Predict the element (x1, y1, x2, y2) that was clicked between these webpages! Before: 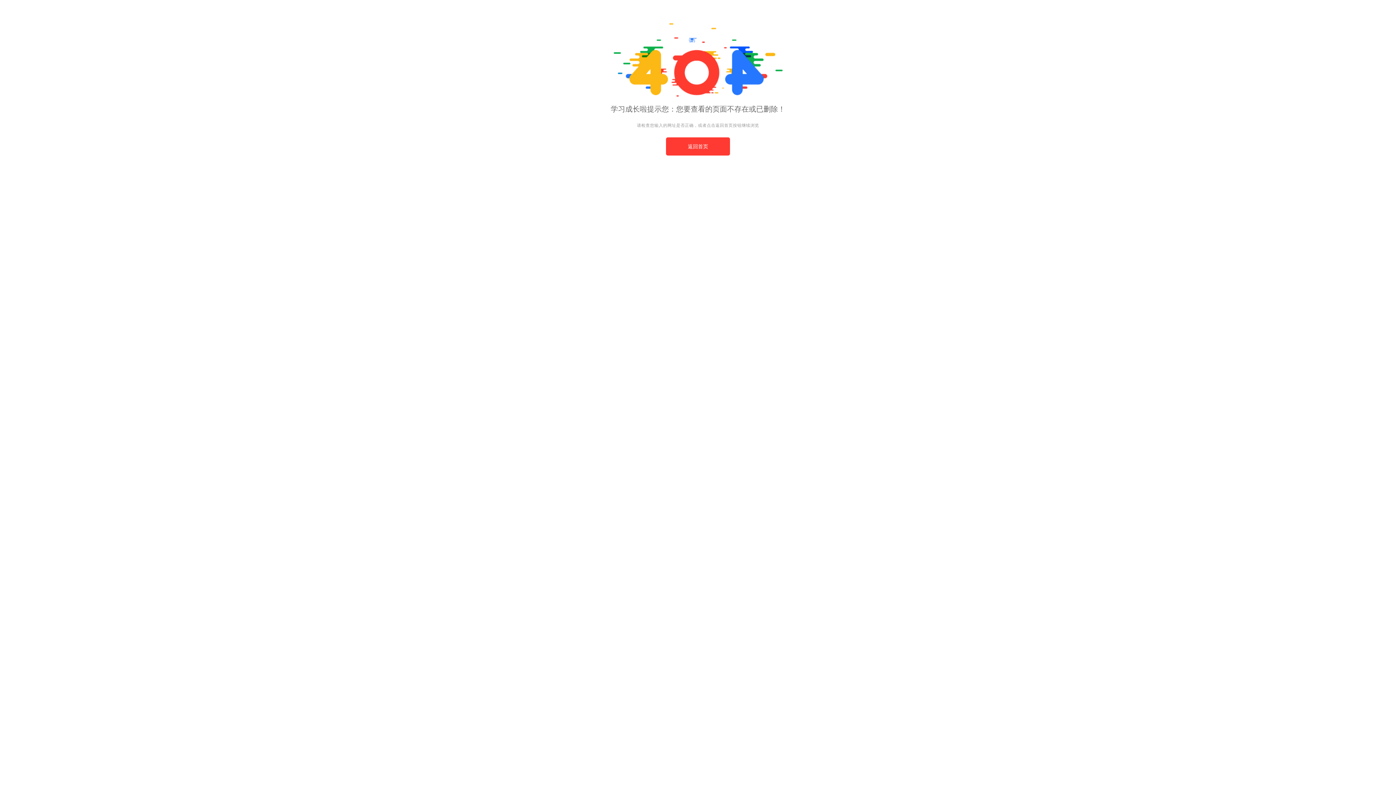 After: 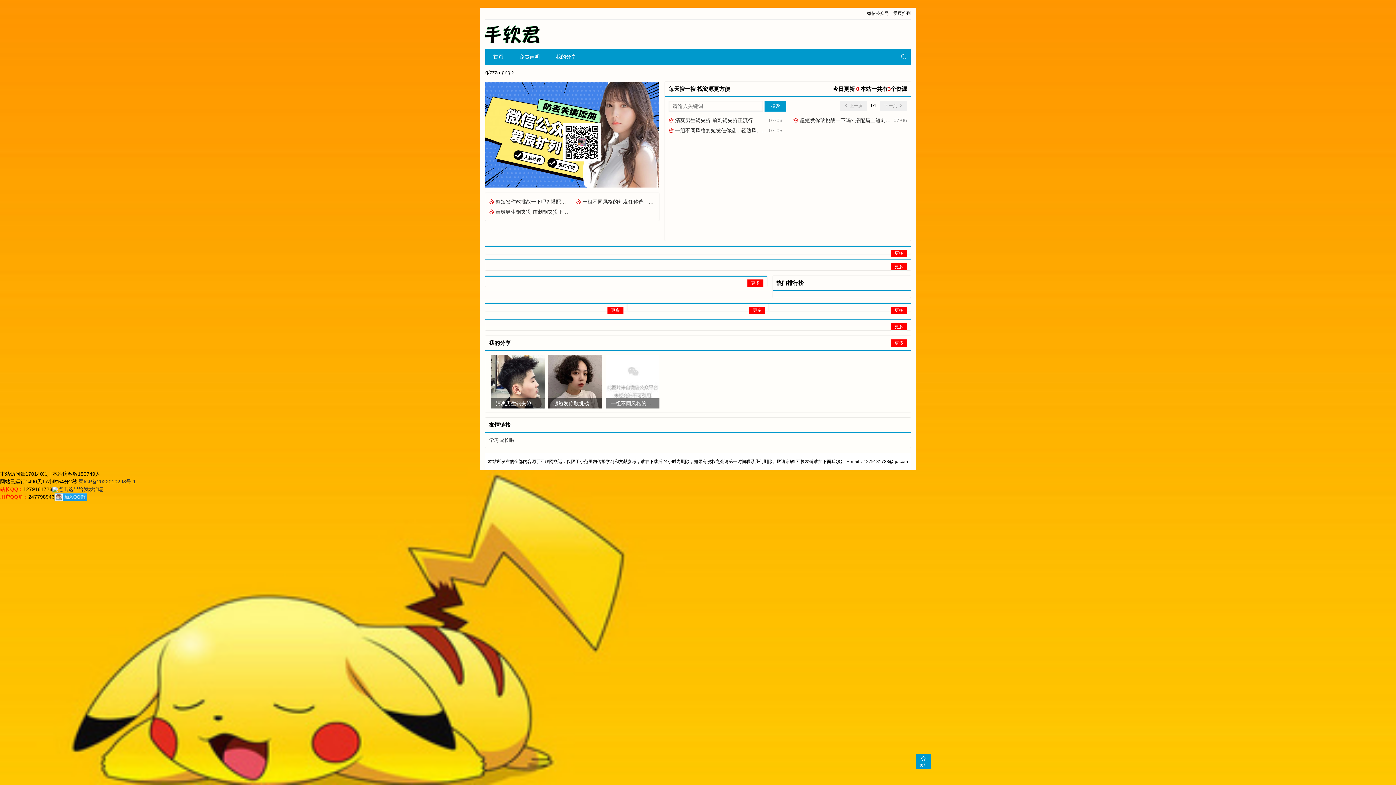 Action: label: 返回首页 bbox: (666, 137, 730, 155)